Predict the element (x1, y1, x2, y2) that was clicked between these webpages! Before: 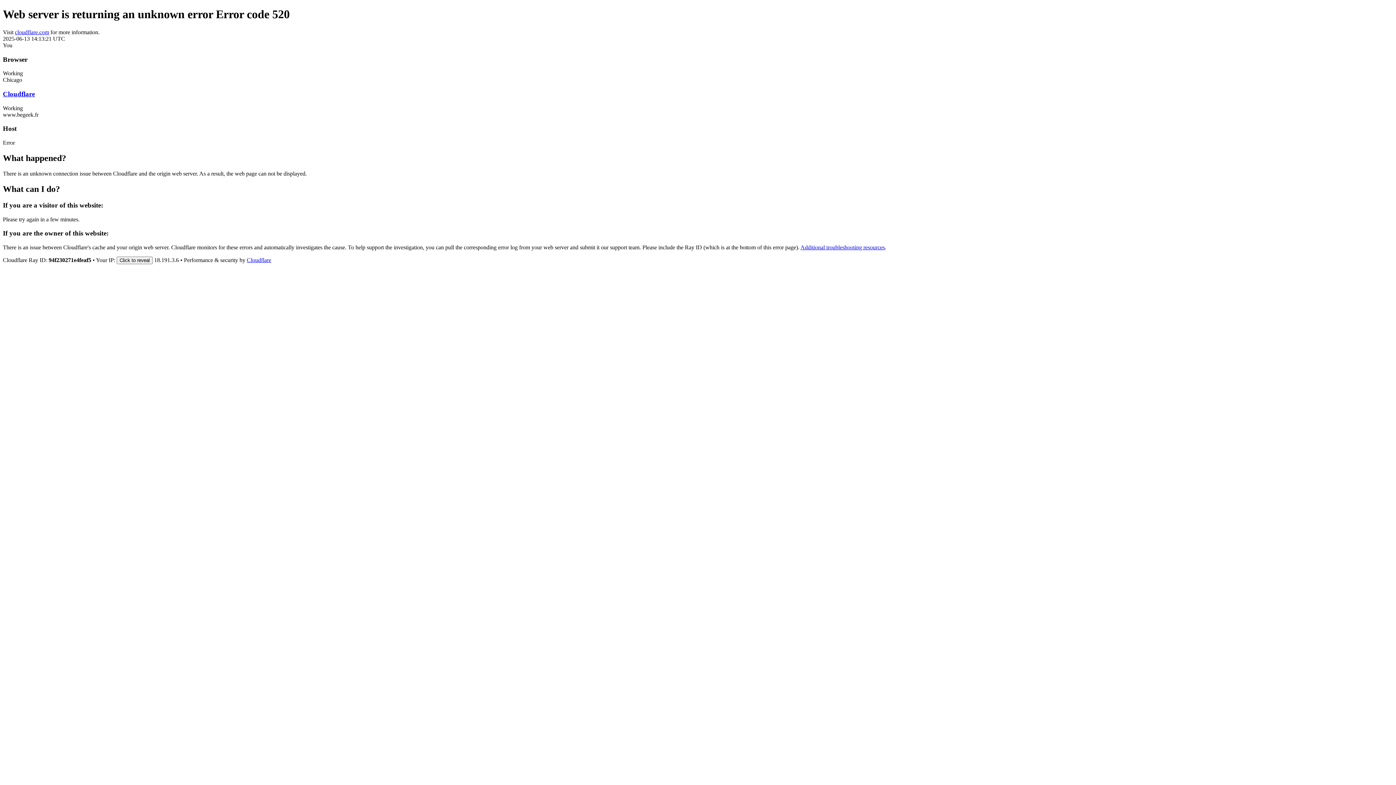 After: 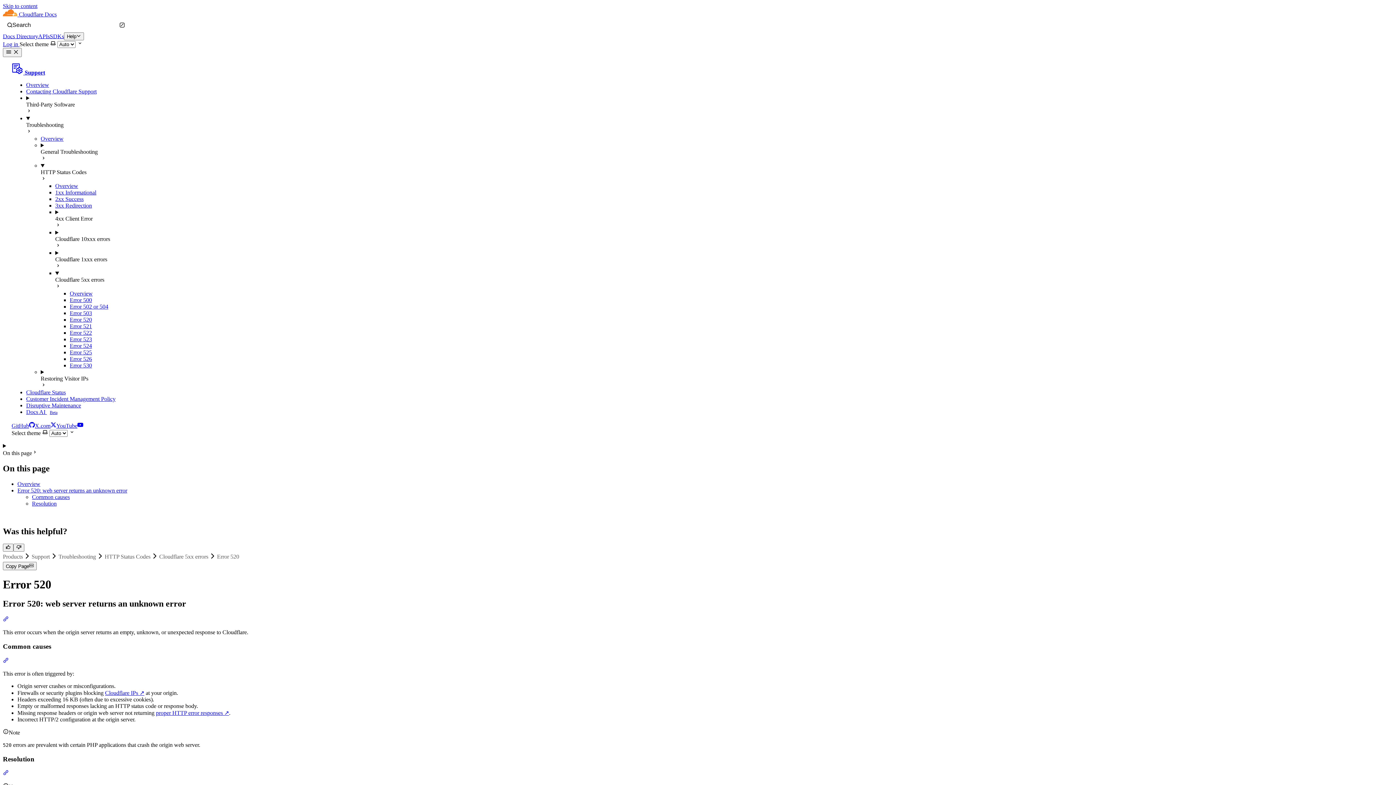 Action: label: Additional troubleshooting resources bbox: (800, 244, 885, 250)